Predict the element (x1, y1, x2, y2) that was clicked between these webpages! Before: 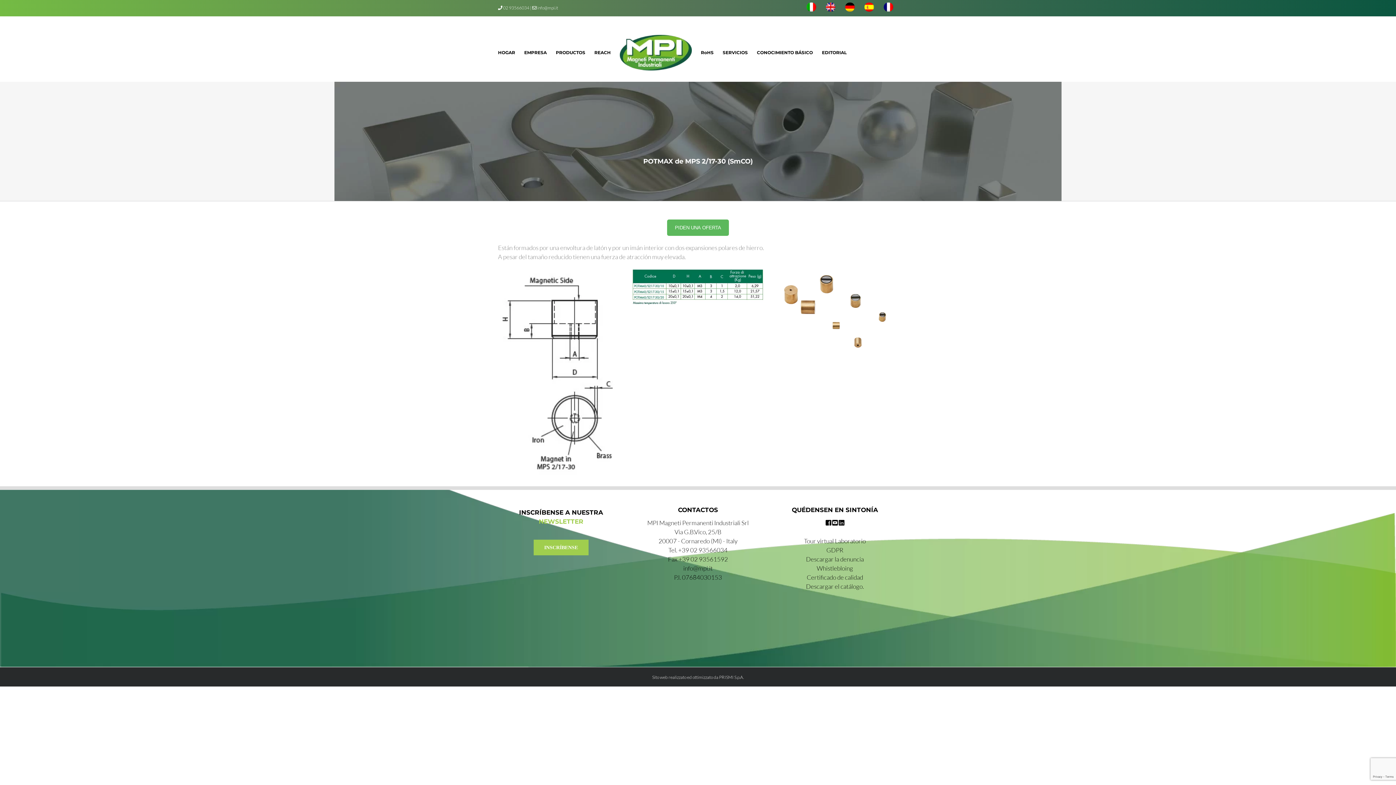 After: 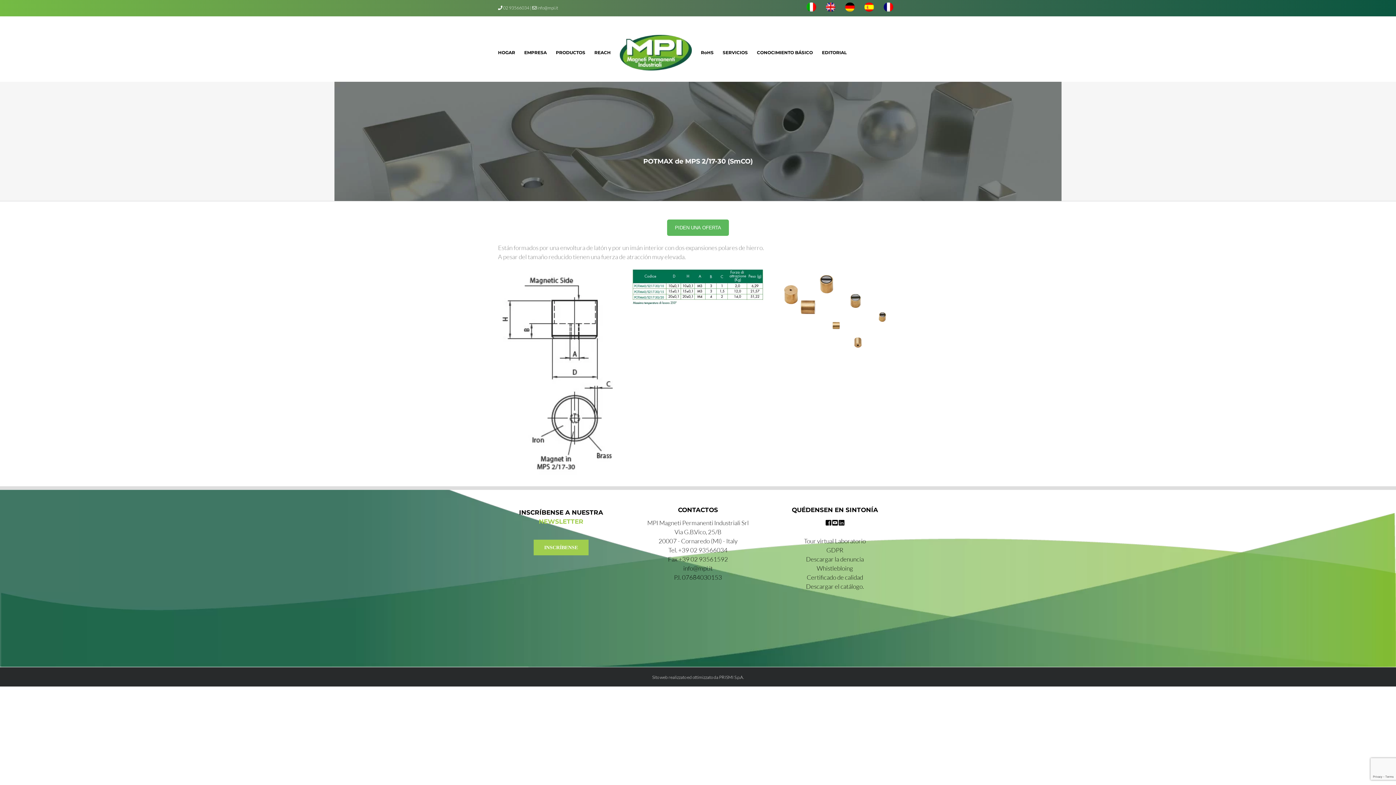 Action: label: +39 02 93566034 bbox: (678, 546, 727, 554)